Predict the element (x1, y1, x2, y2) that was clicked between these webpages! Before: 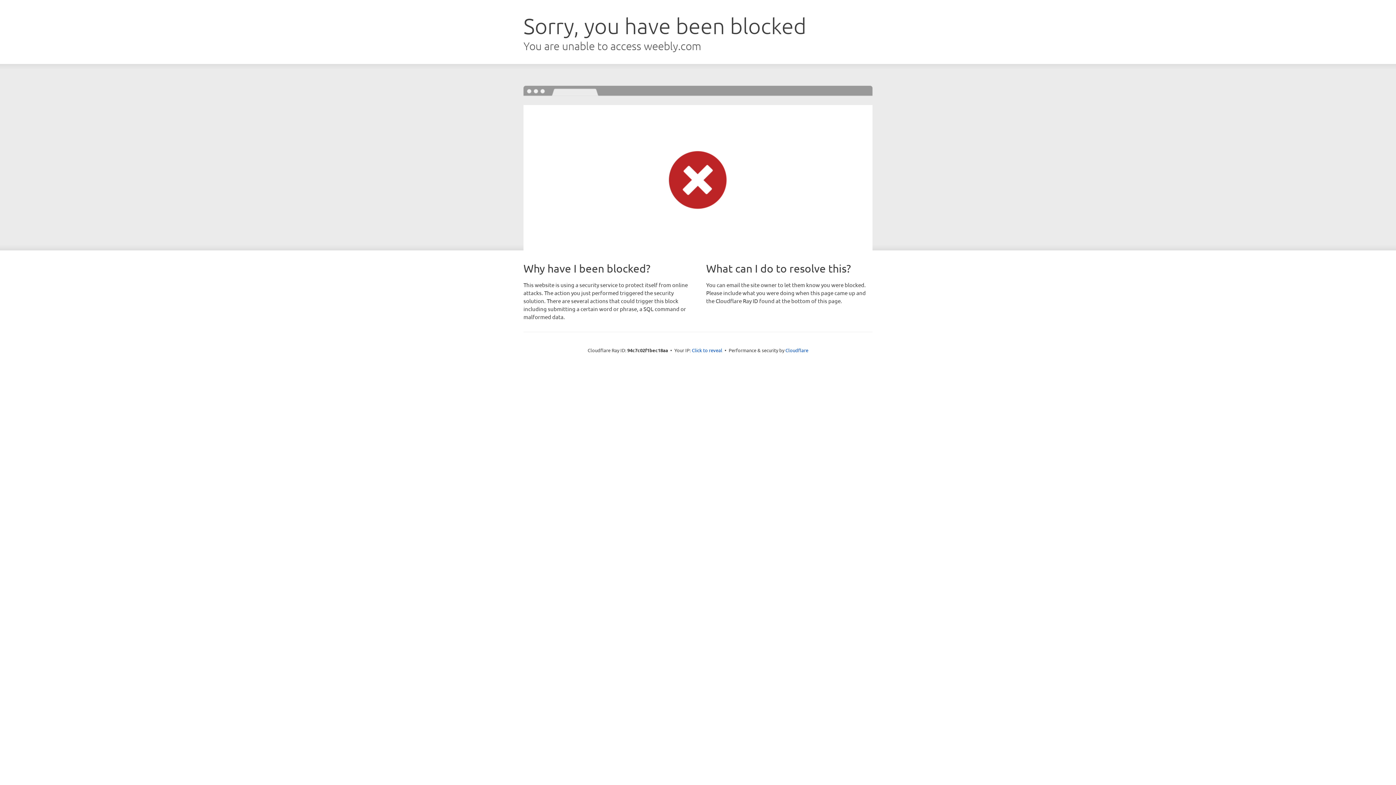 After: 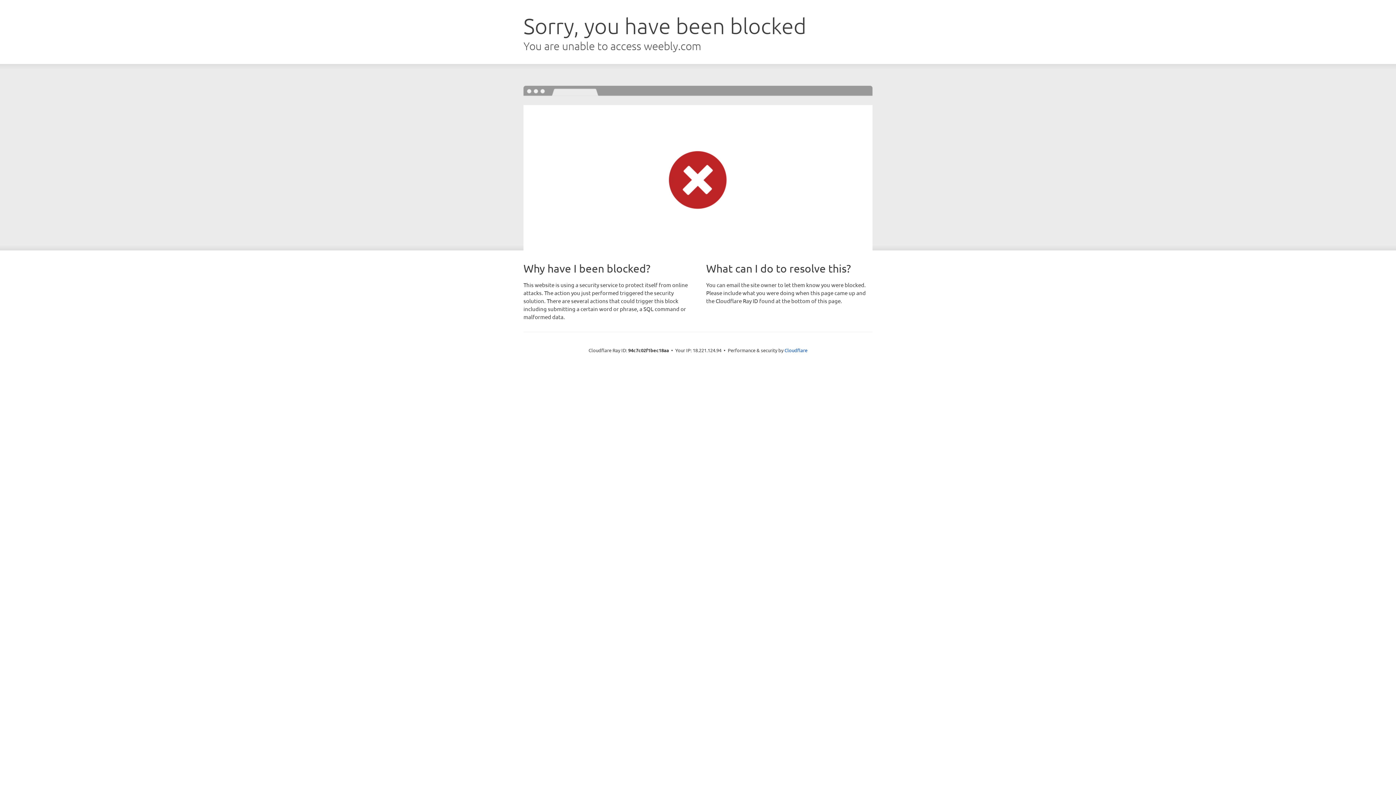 Action: label: Click to reveal bbox: (692, 346, 722, 353)